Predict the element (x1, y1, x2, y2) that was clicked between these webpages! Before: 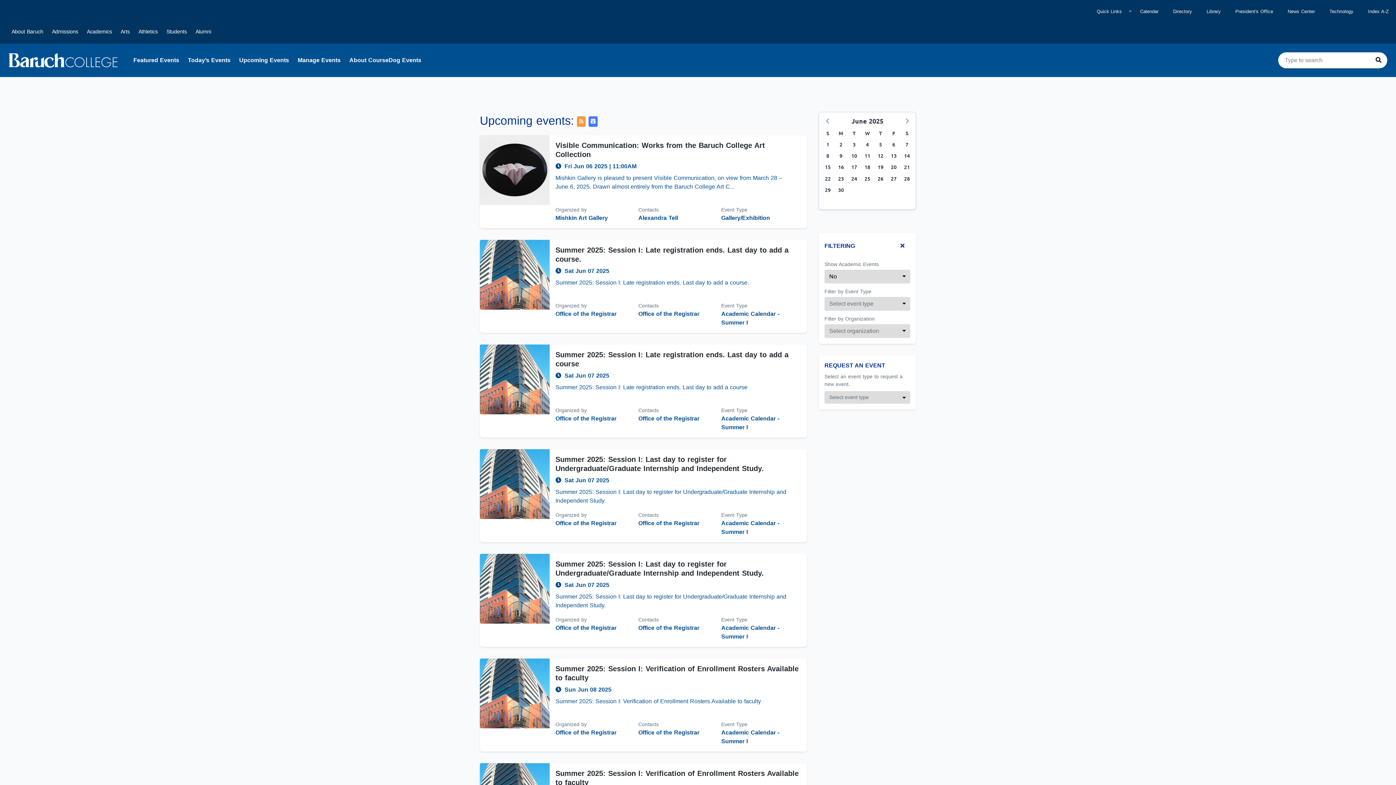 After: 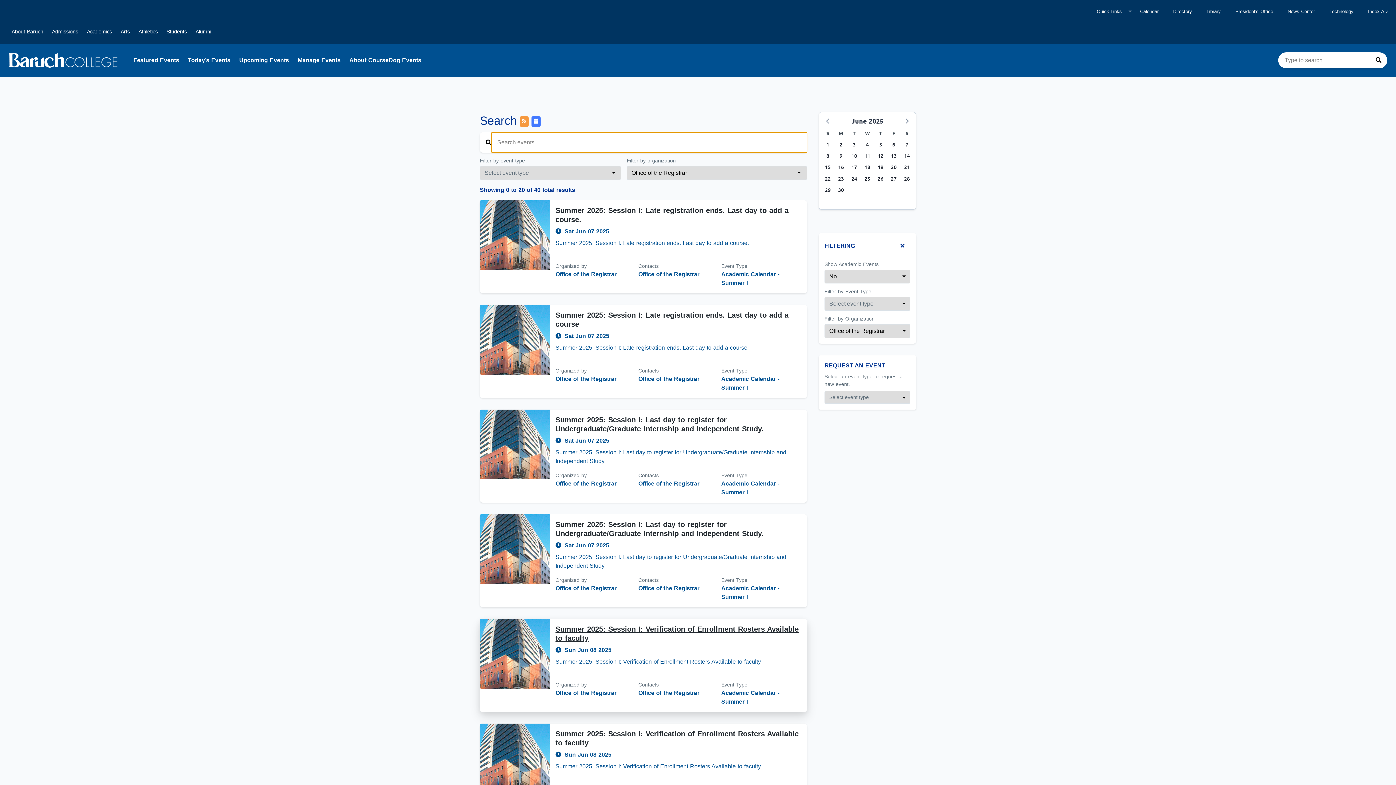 Action: bbox: (555, 625, 616, 631) label: Office of the Registrar